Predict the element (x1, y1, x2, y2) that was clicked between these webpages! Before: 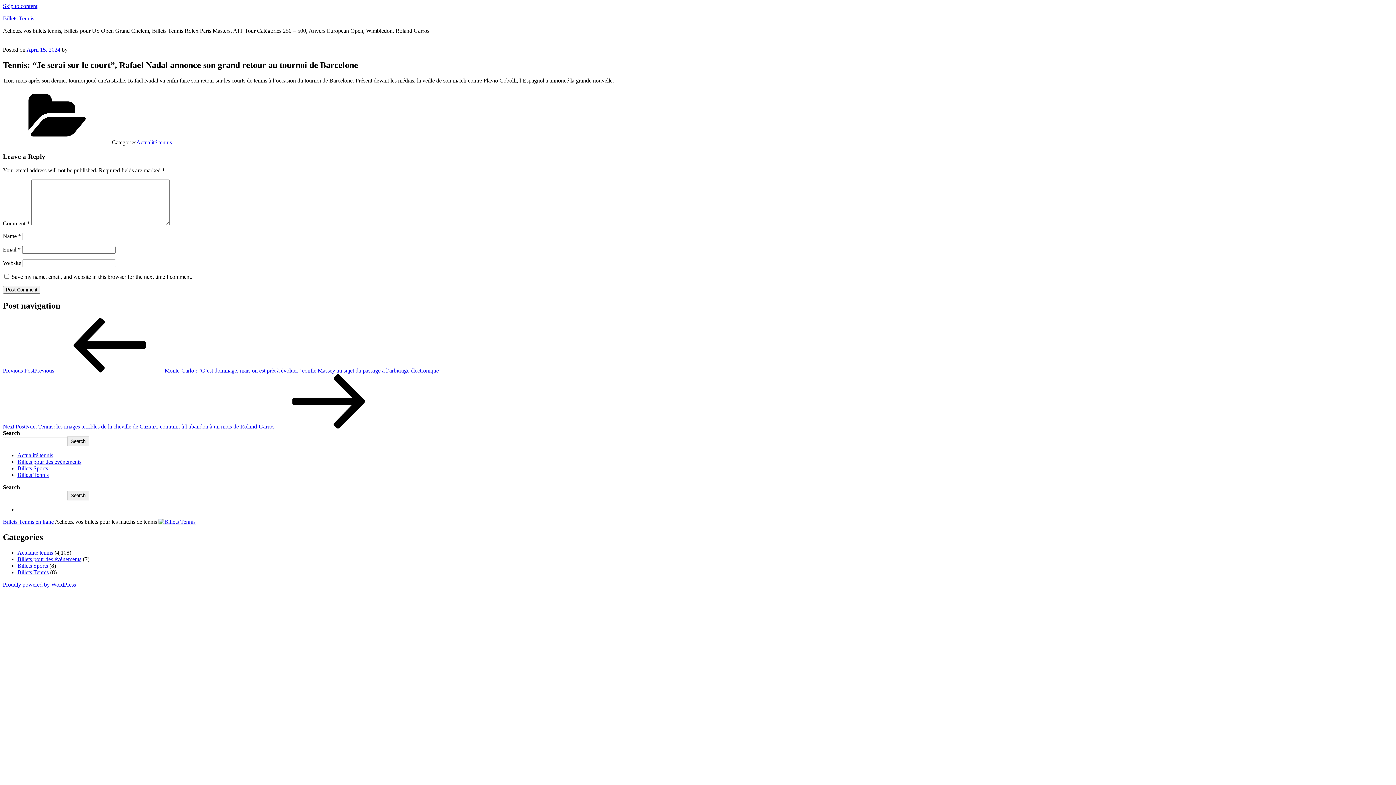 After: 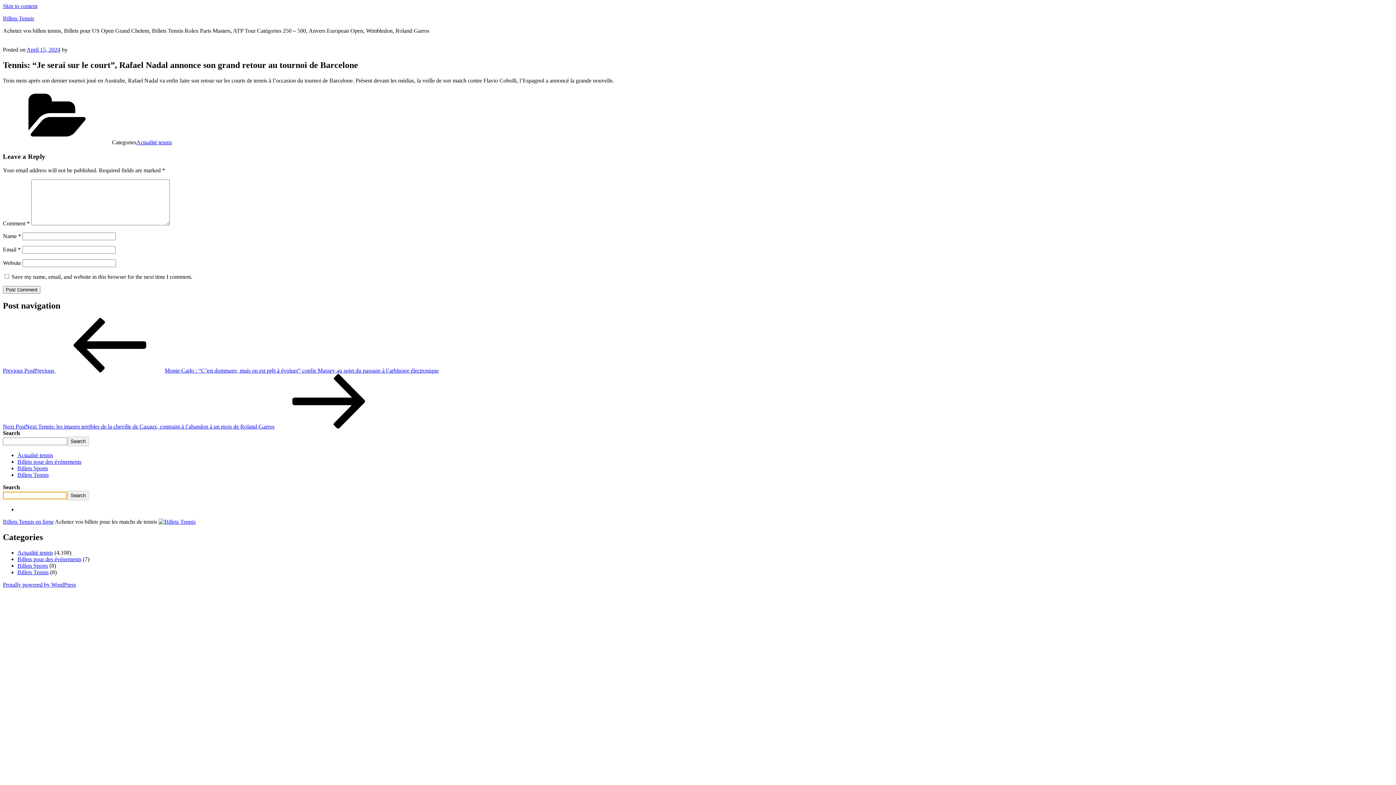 Action: bbox: (67, 490, 88, 500) label: Search